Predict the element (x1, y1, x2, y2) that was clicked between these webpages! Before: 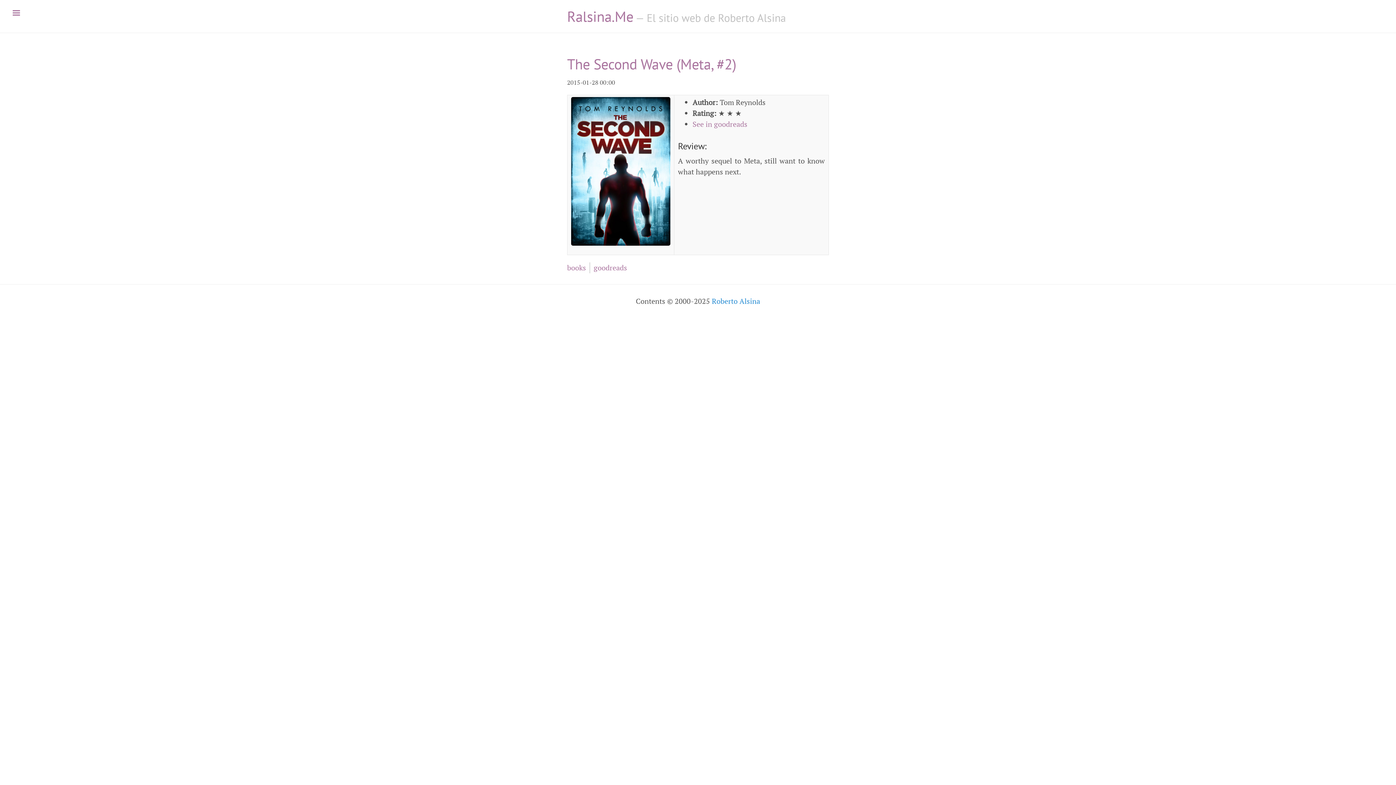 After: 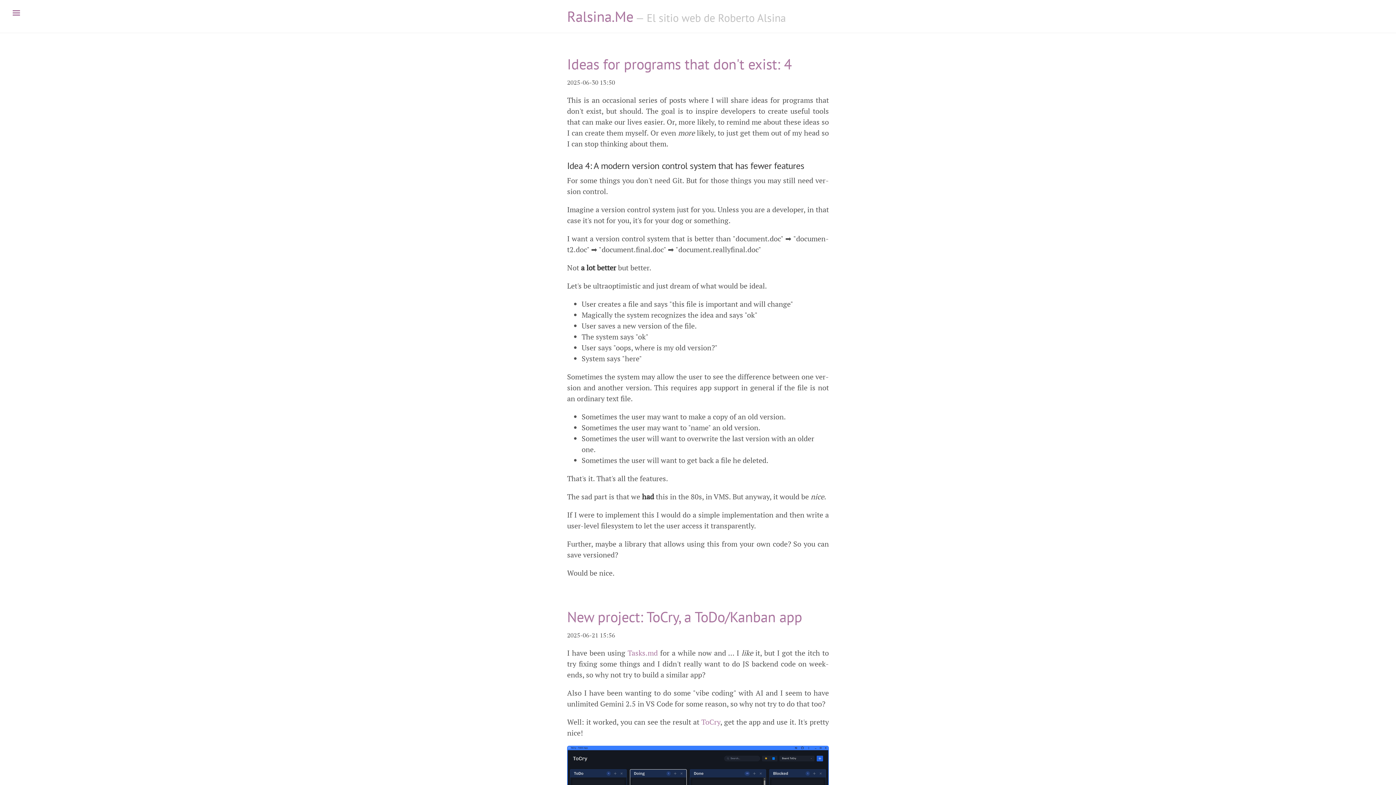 Action: bbox: (567, 6, 633, 25) label: Ralsina.Me